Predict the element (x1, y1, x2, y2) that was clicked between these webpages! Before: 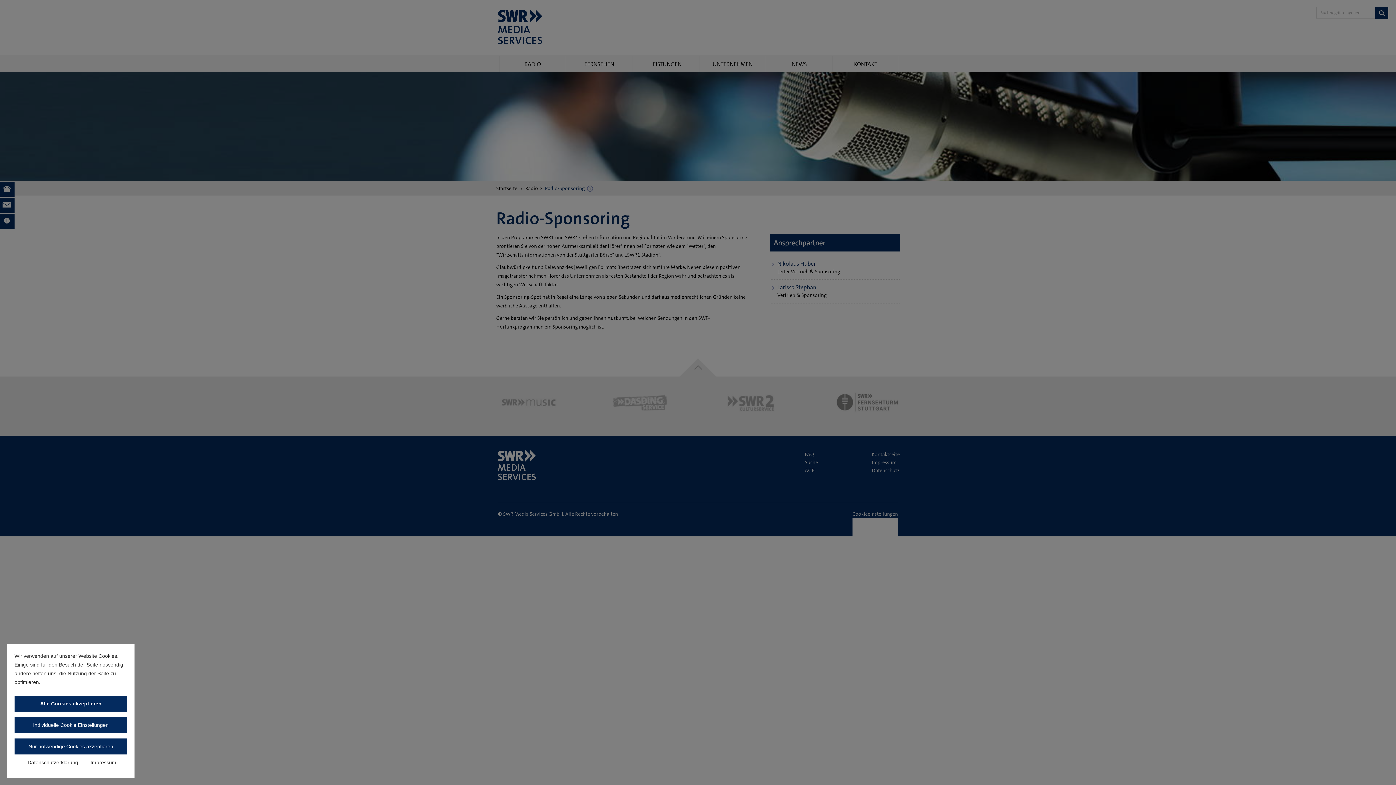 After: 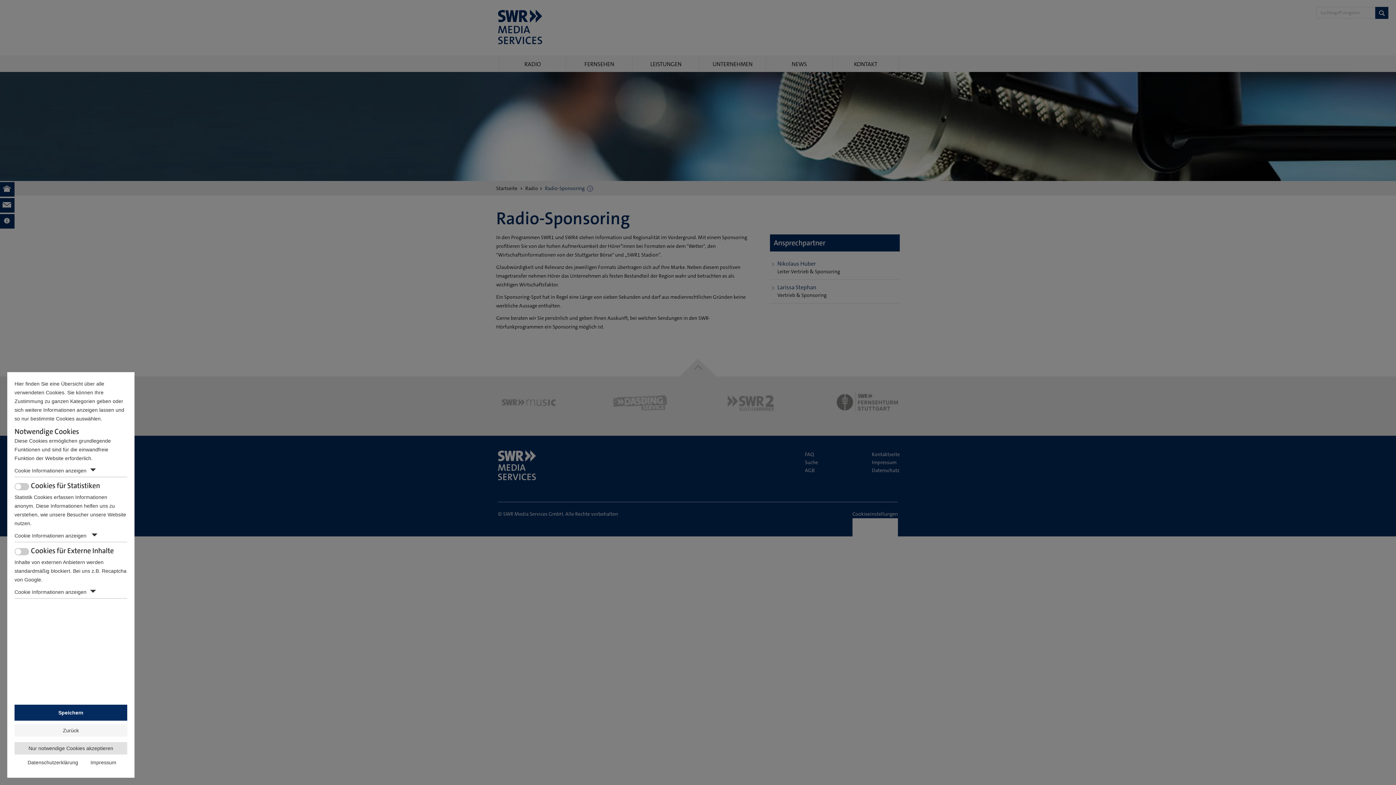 Action: bbox: (14, 717, 127, 733) label: Individuelle Cookie Einstellungen